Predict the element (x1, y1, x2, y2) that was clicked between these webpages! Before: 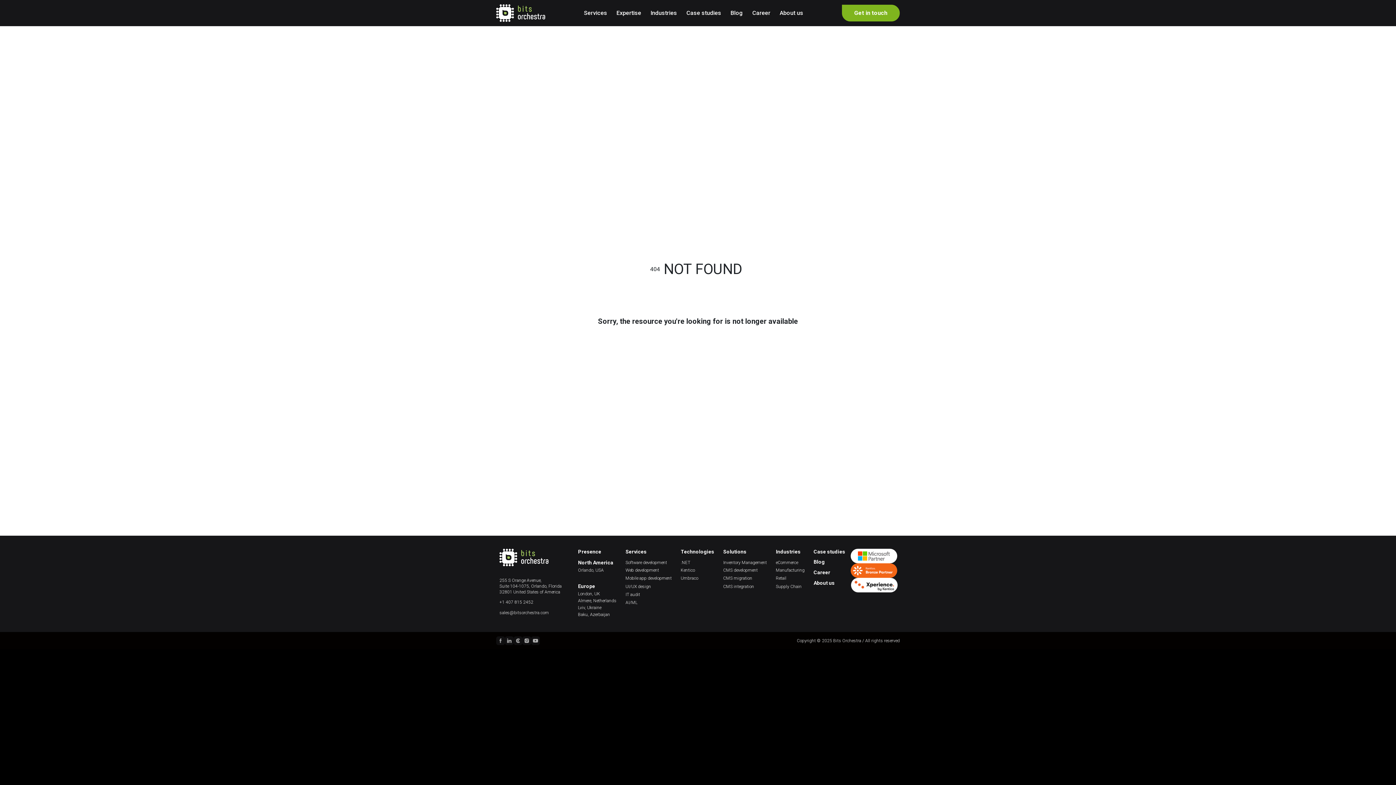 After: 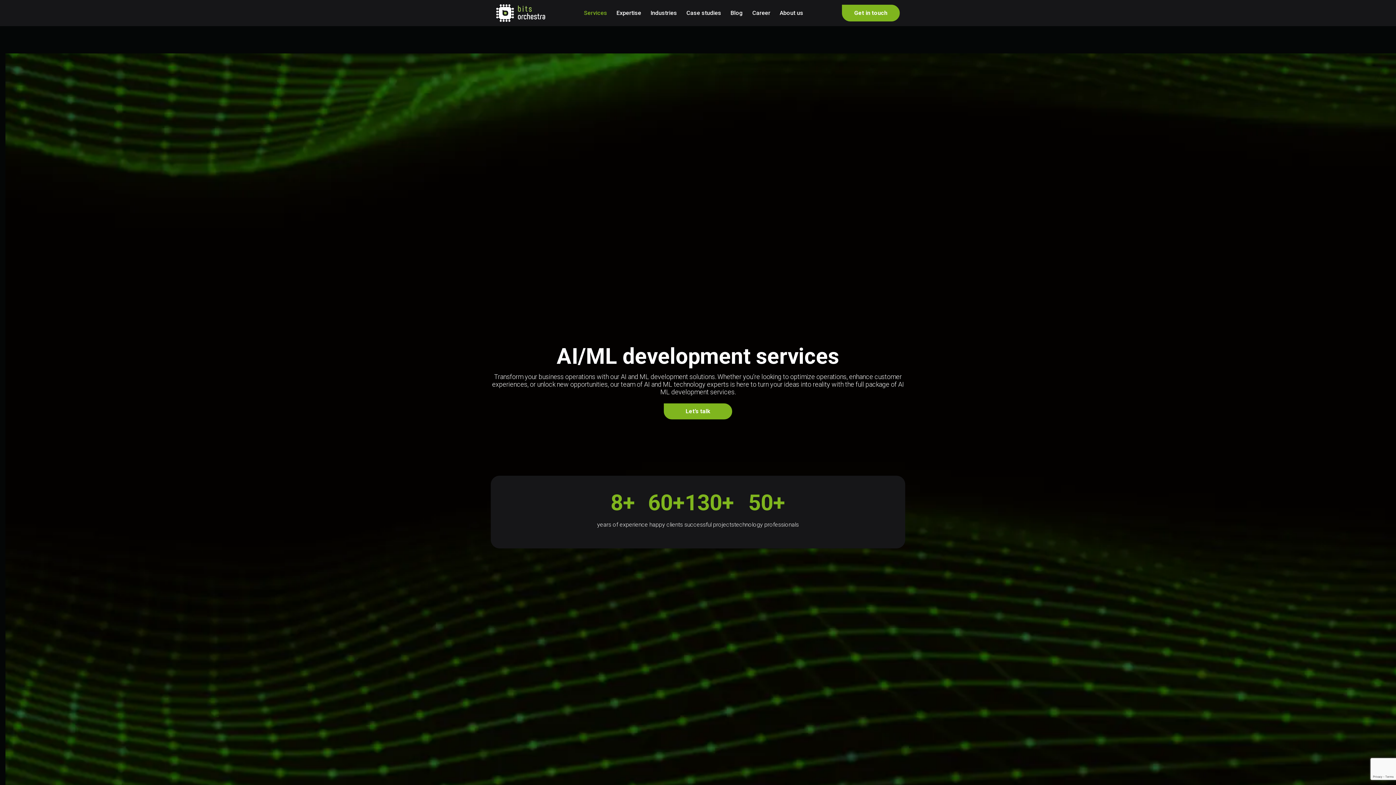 Action: bbox: (625, 600, 637, 605) label: AI/ML